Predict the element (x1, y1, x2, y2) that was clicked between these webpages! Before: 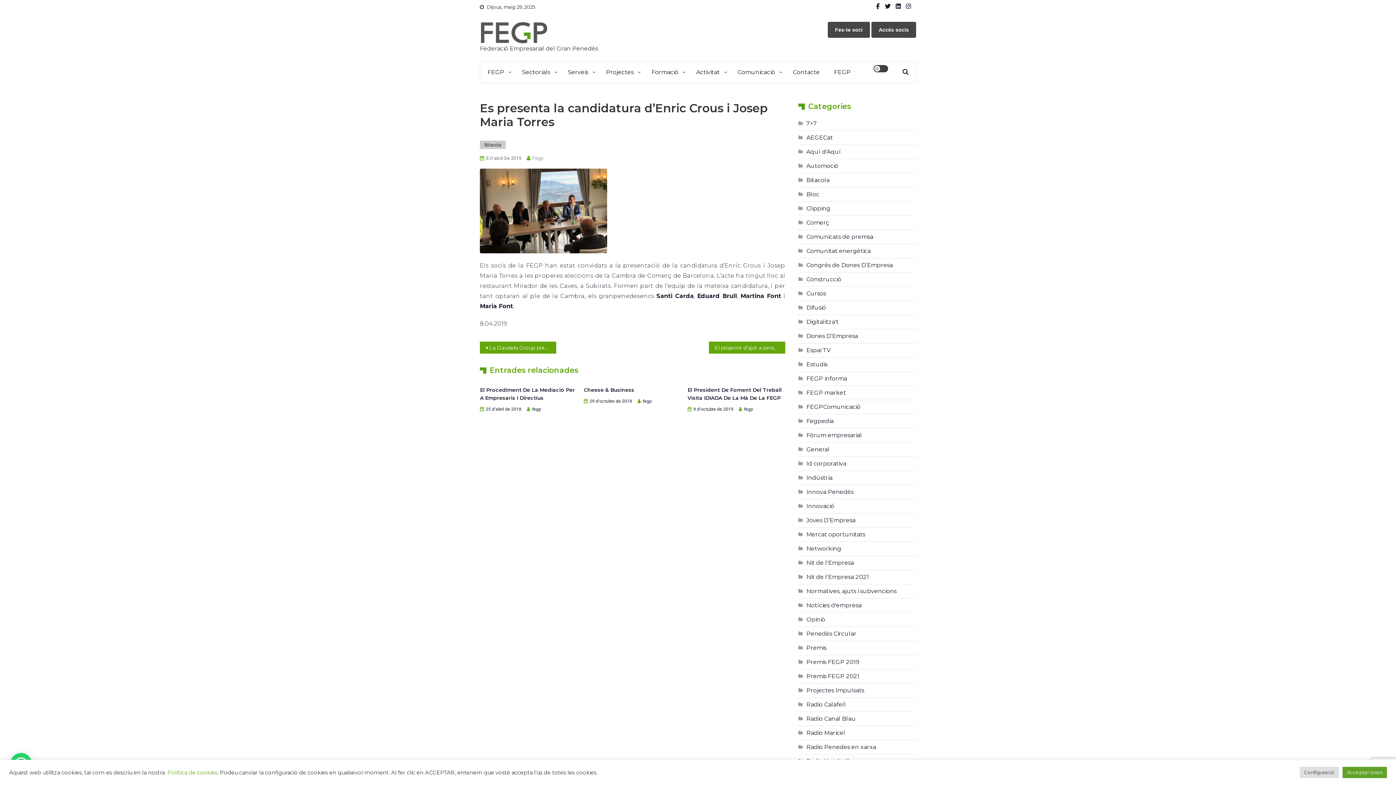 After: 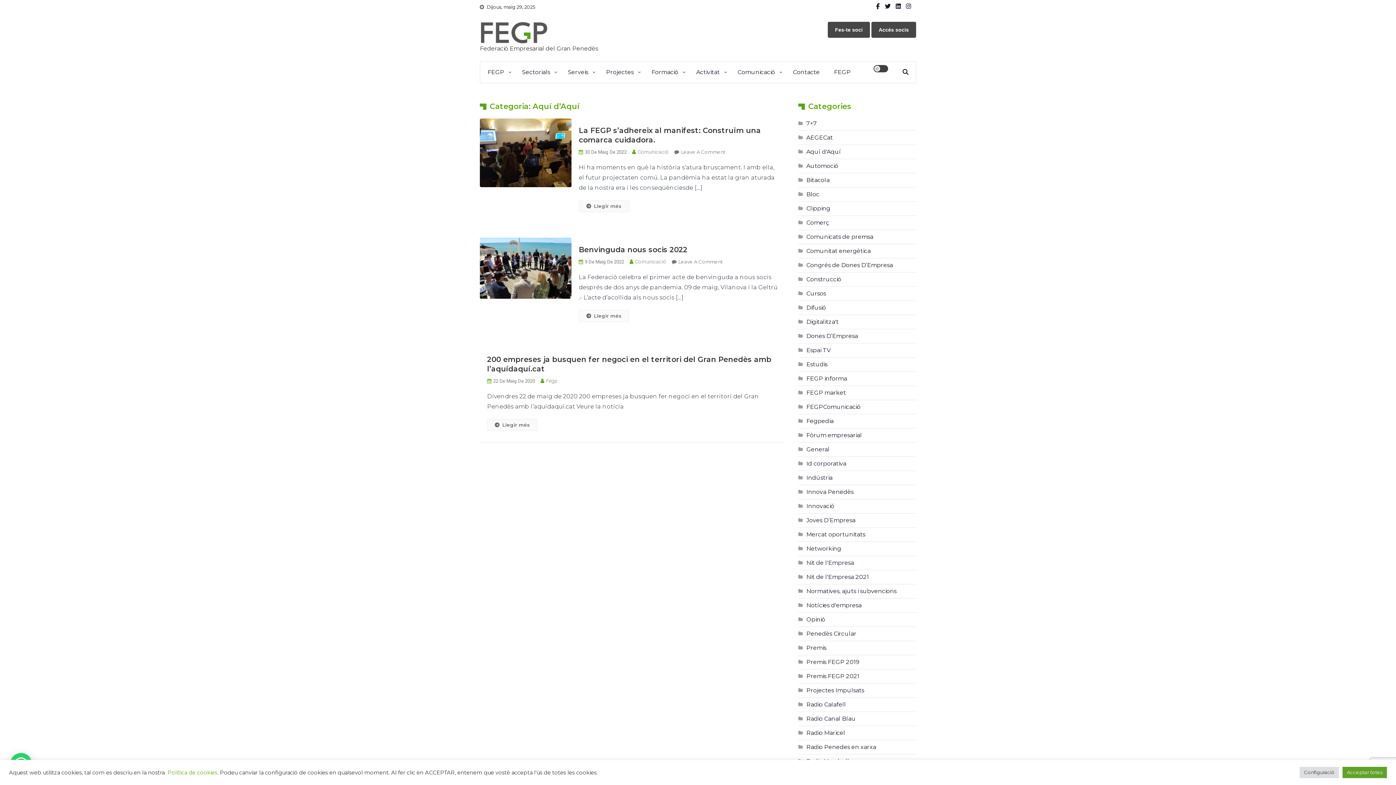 Action: label: Aquí d'Aquí bbox: (798, 147, 841, 156)